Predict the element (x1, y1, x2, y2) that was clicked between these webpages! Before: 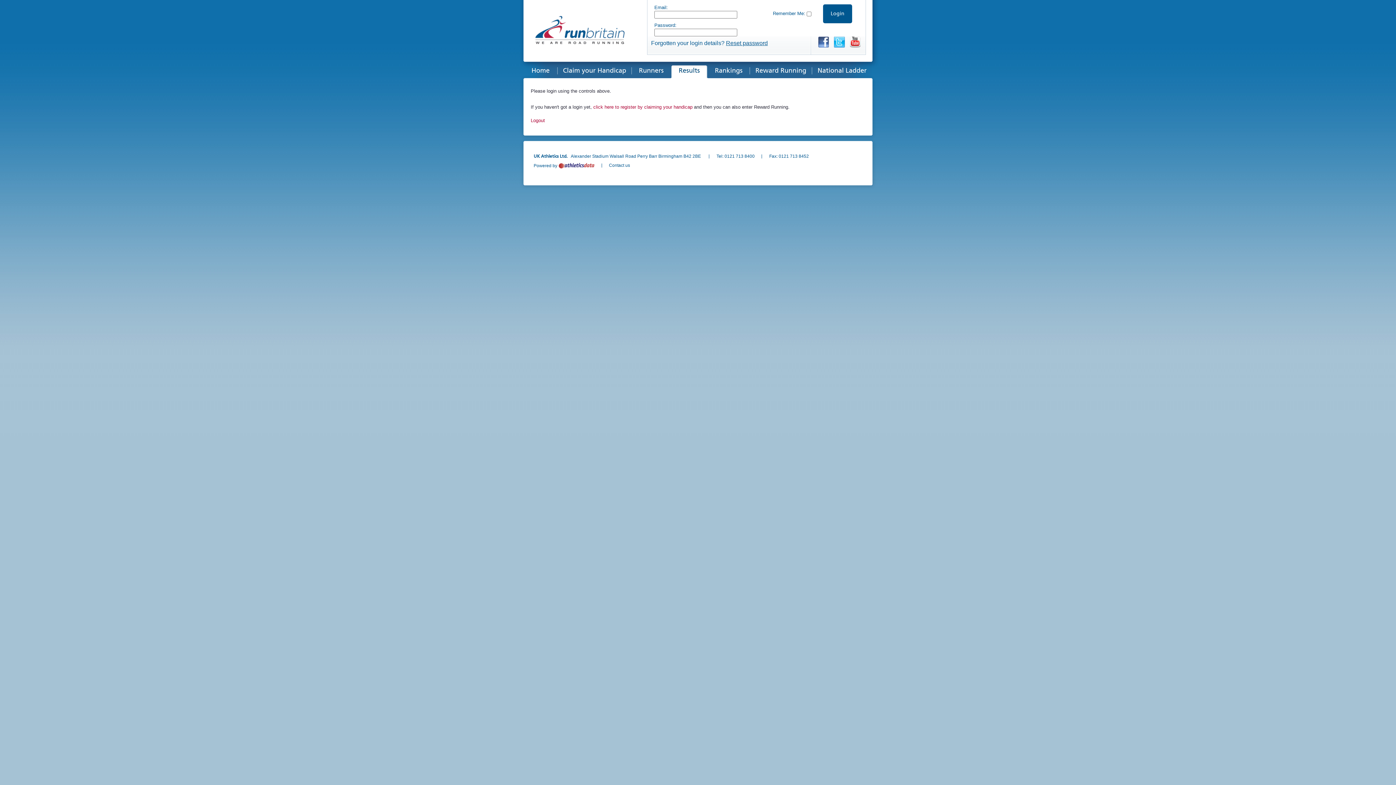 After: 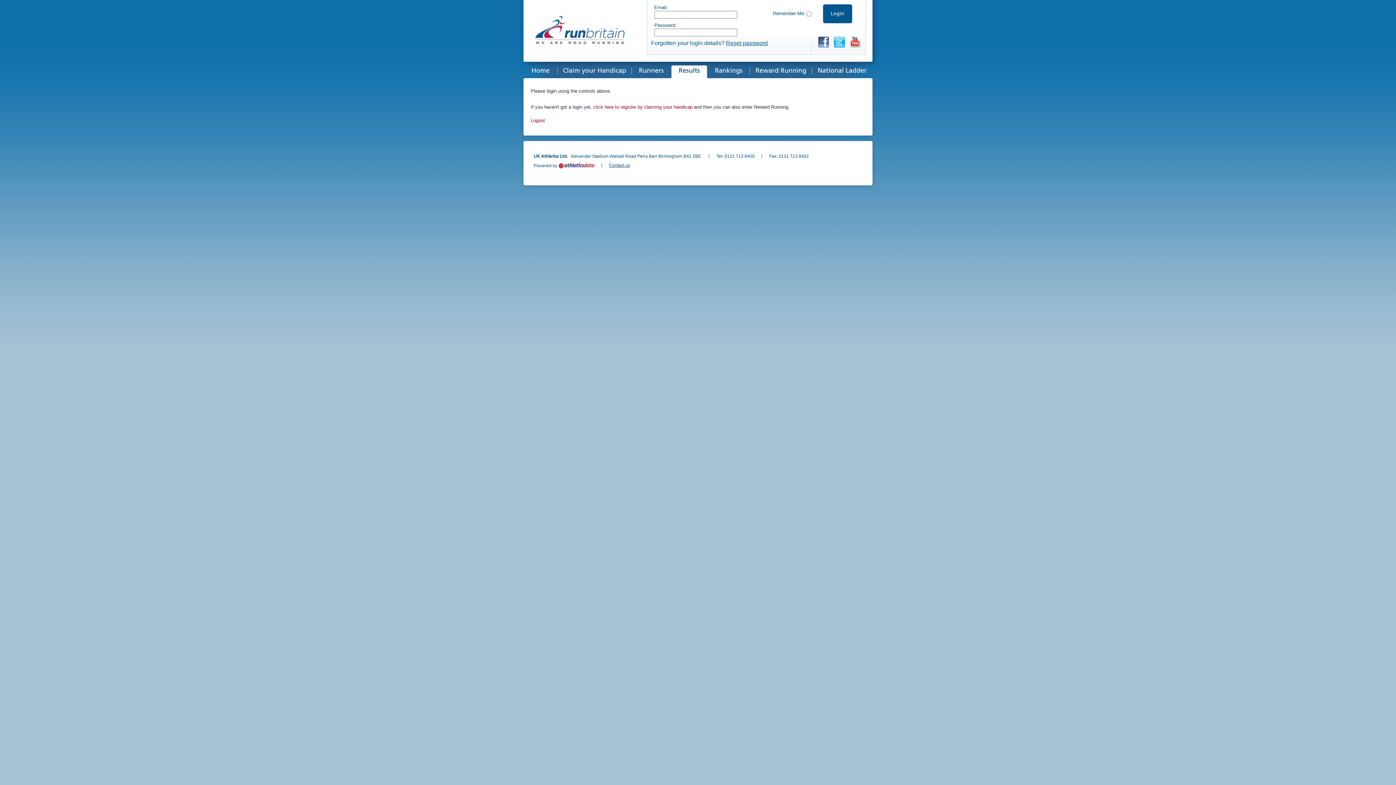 Action: bbox: (609, 162, 630, 168) label: Contact us